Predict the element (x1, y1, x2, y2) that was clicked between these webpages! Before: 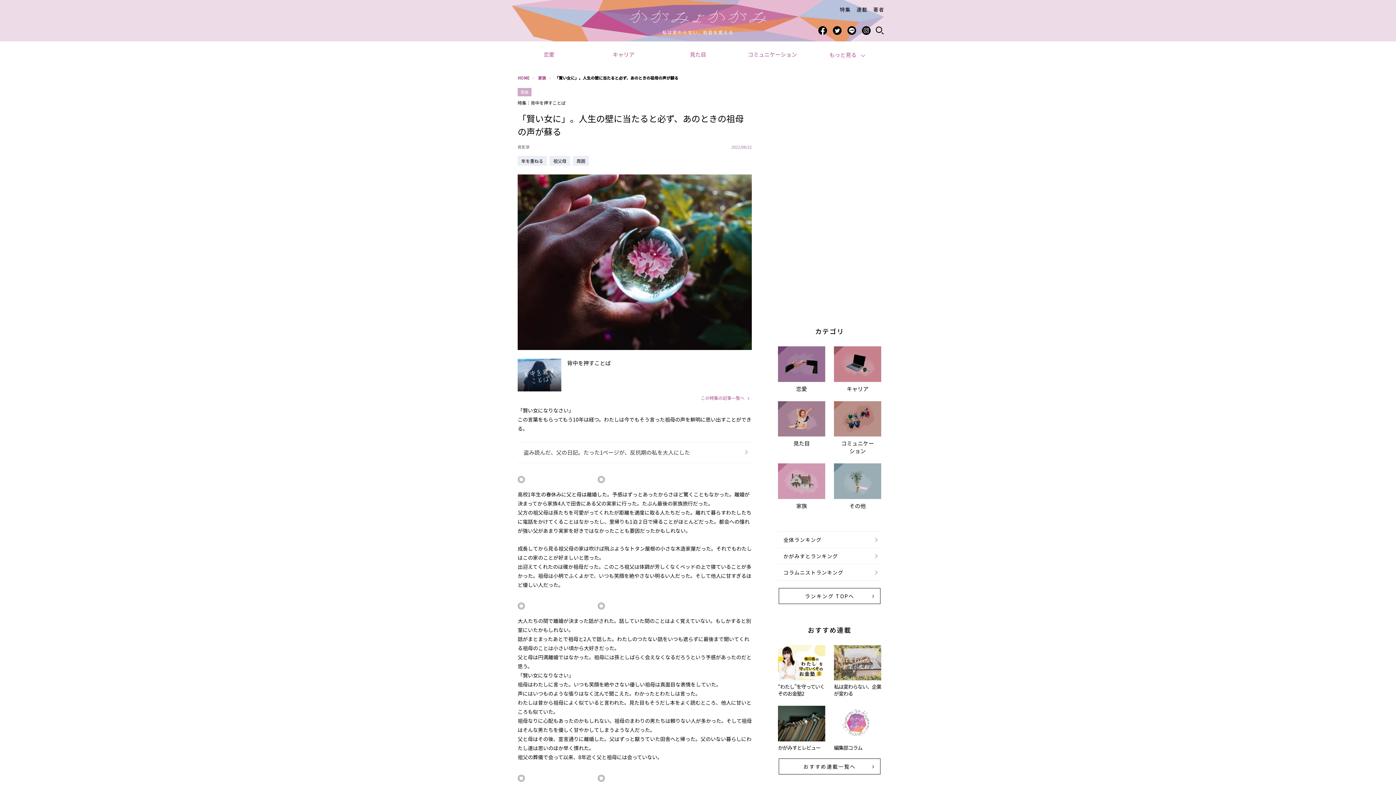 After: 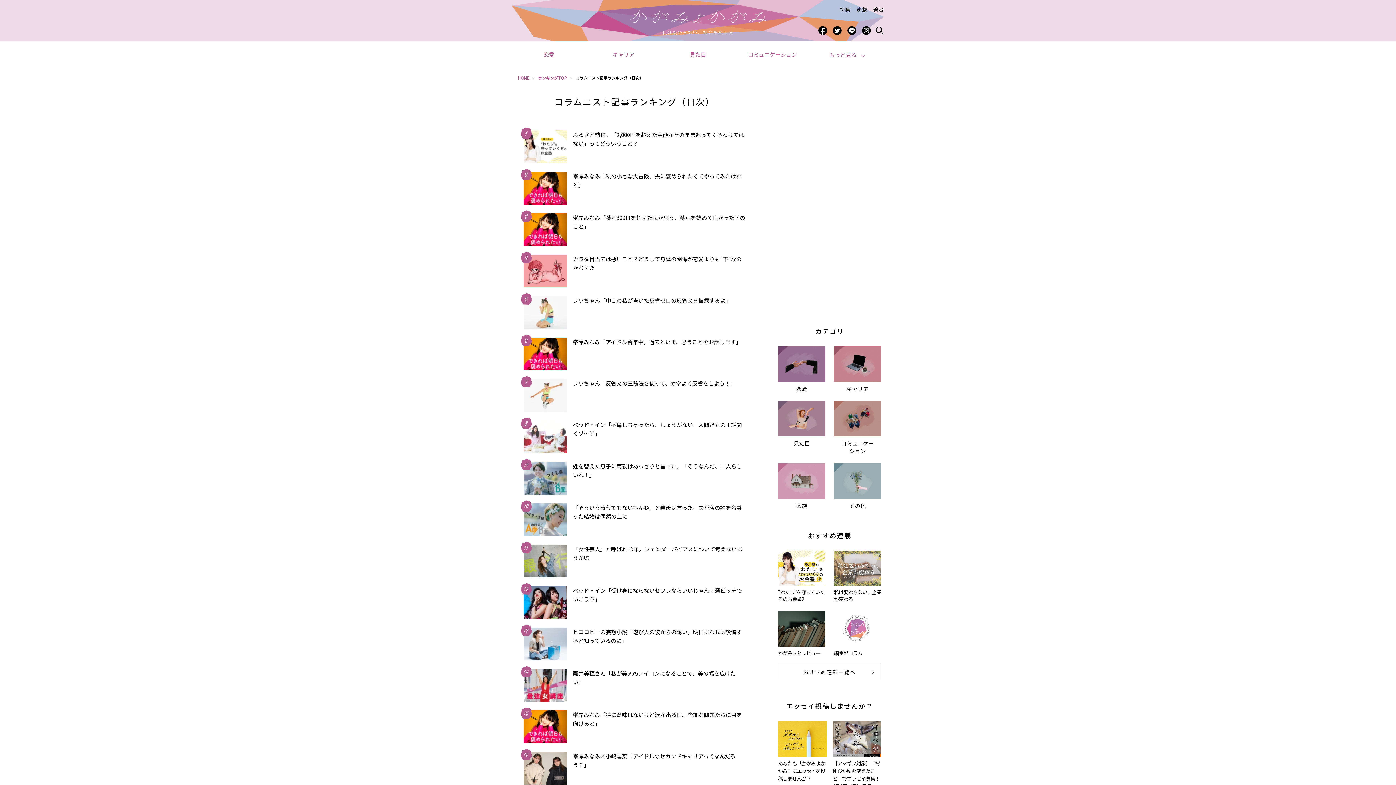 Action: bbox: (778, 564, 881, 580) label: コラムニストランキング